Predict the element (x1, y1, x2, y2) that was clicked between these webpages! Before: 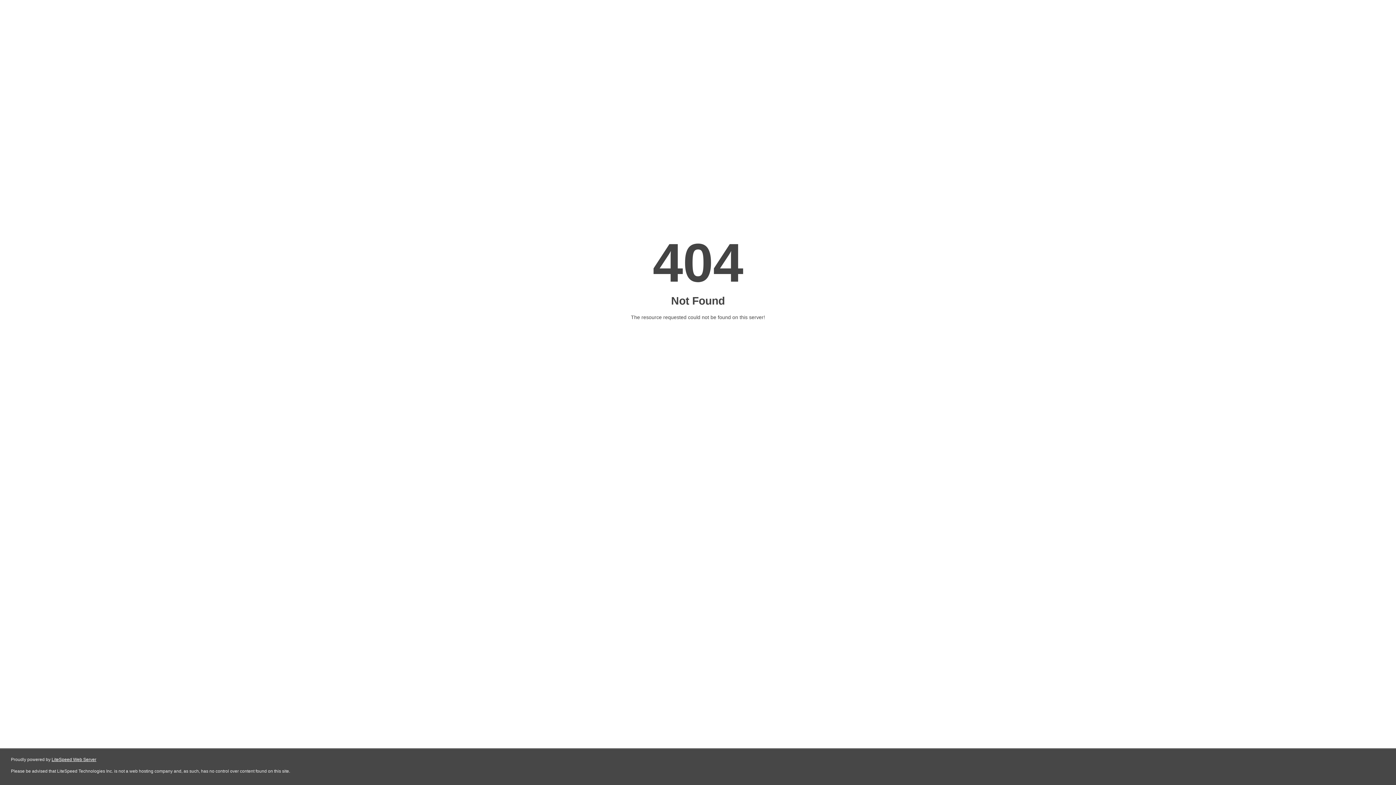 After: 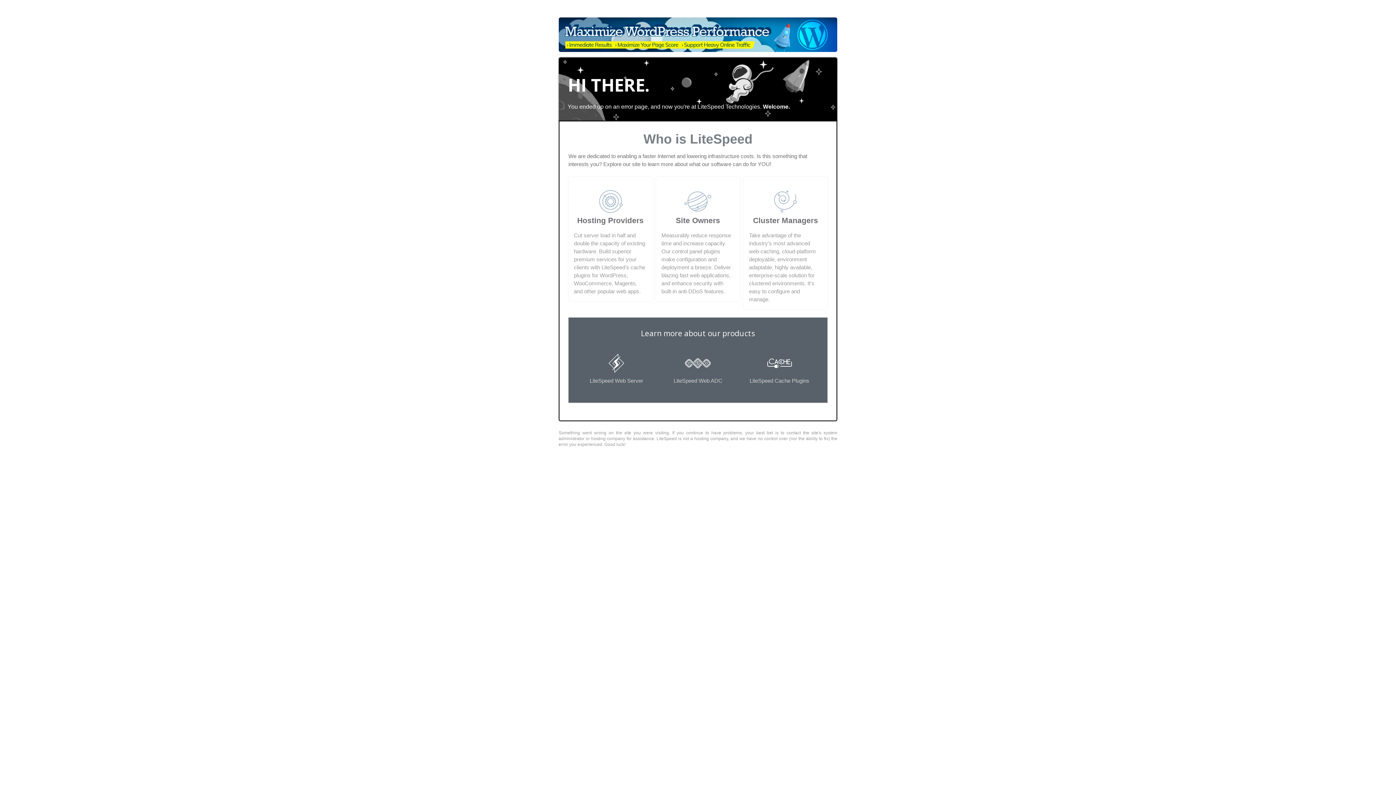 Action: label: LiteSpeed Web Server bbox: (51, 757, 96, 762)